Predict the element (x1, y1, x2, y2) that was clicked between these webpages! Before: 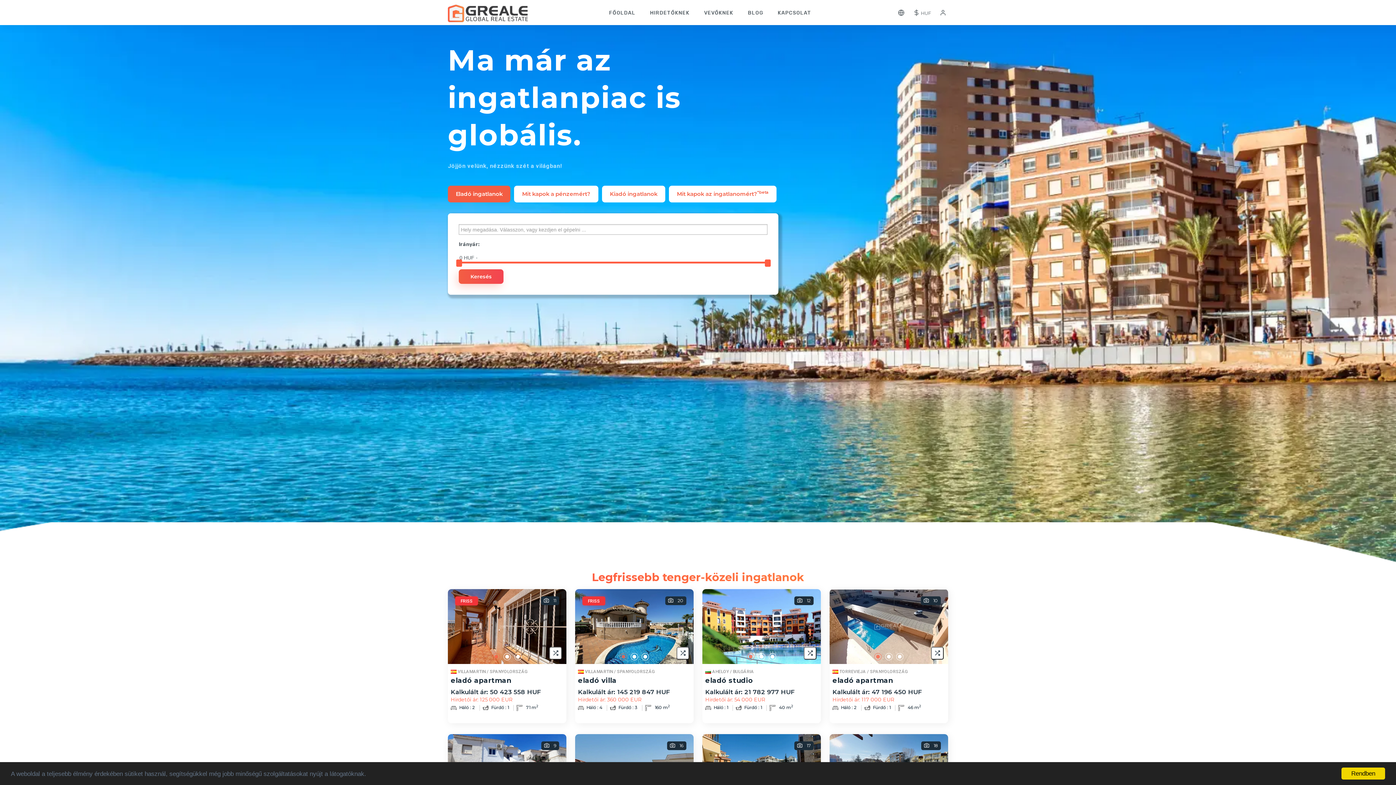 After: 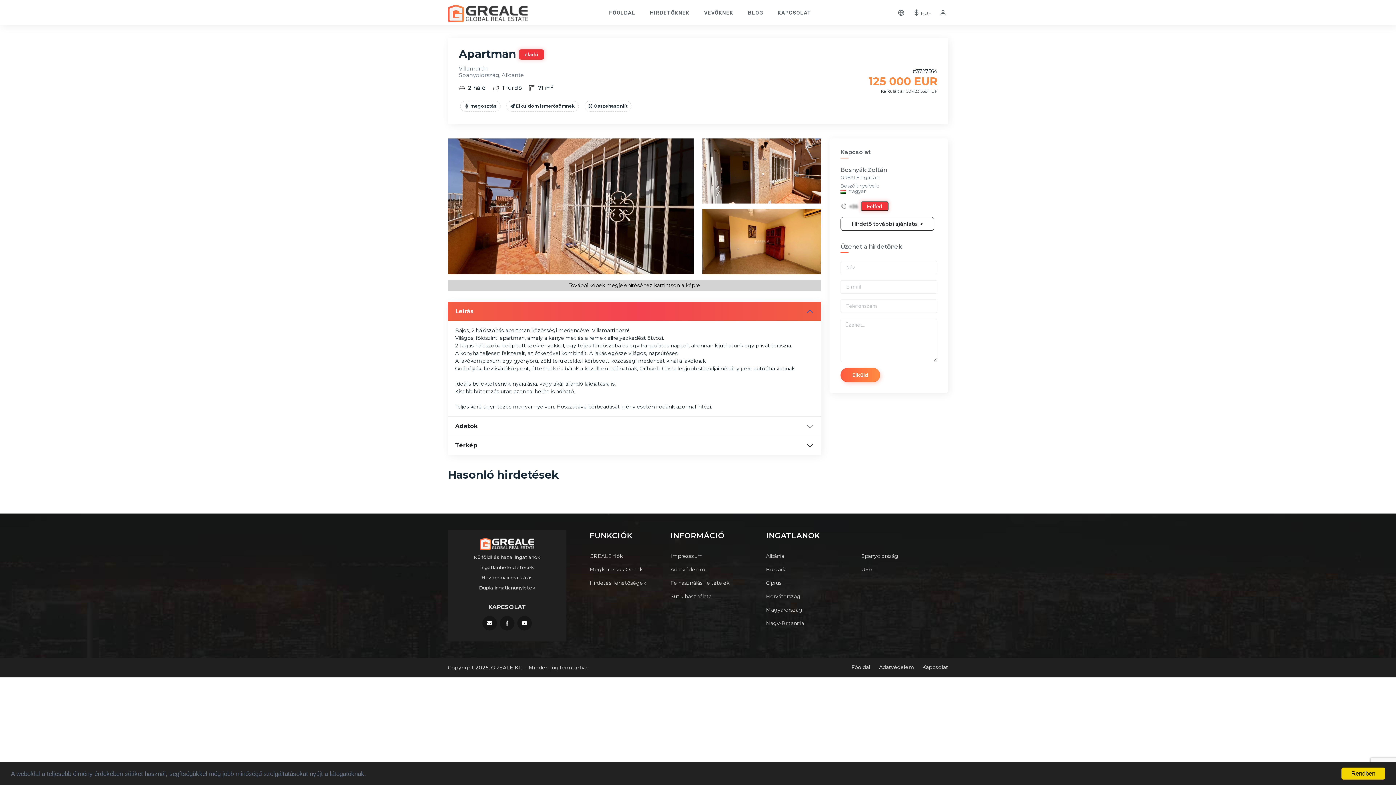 Action: bbox: (448, 589, 566, 664)